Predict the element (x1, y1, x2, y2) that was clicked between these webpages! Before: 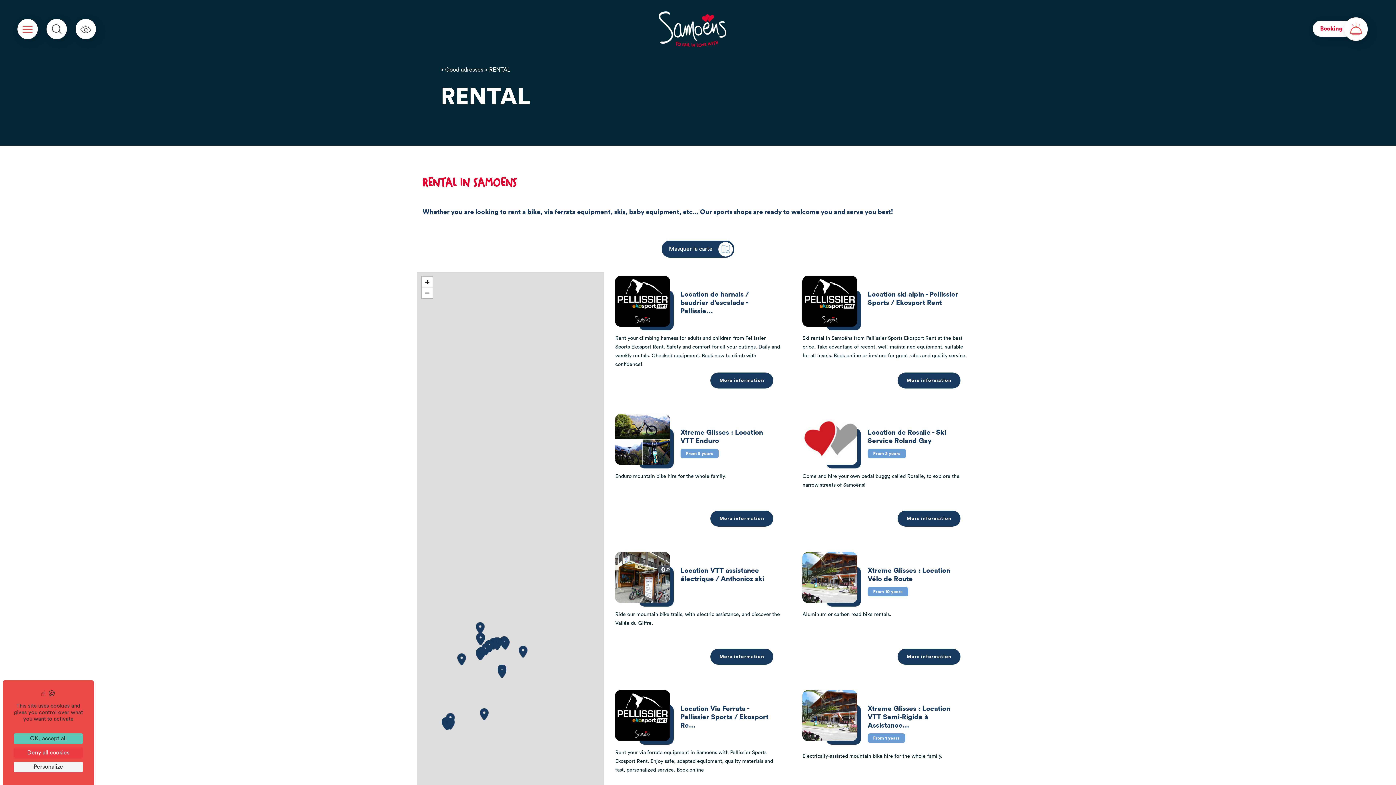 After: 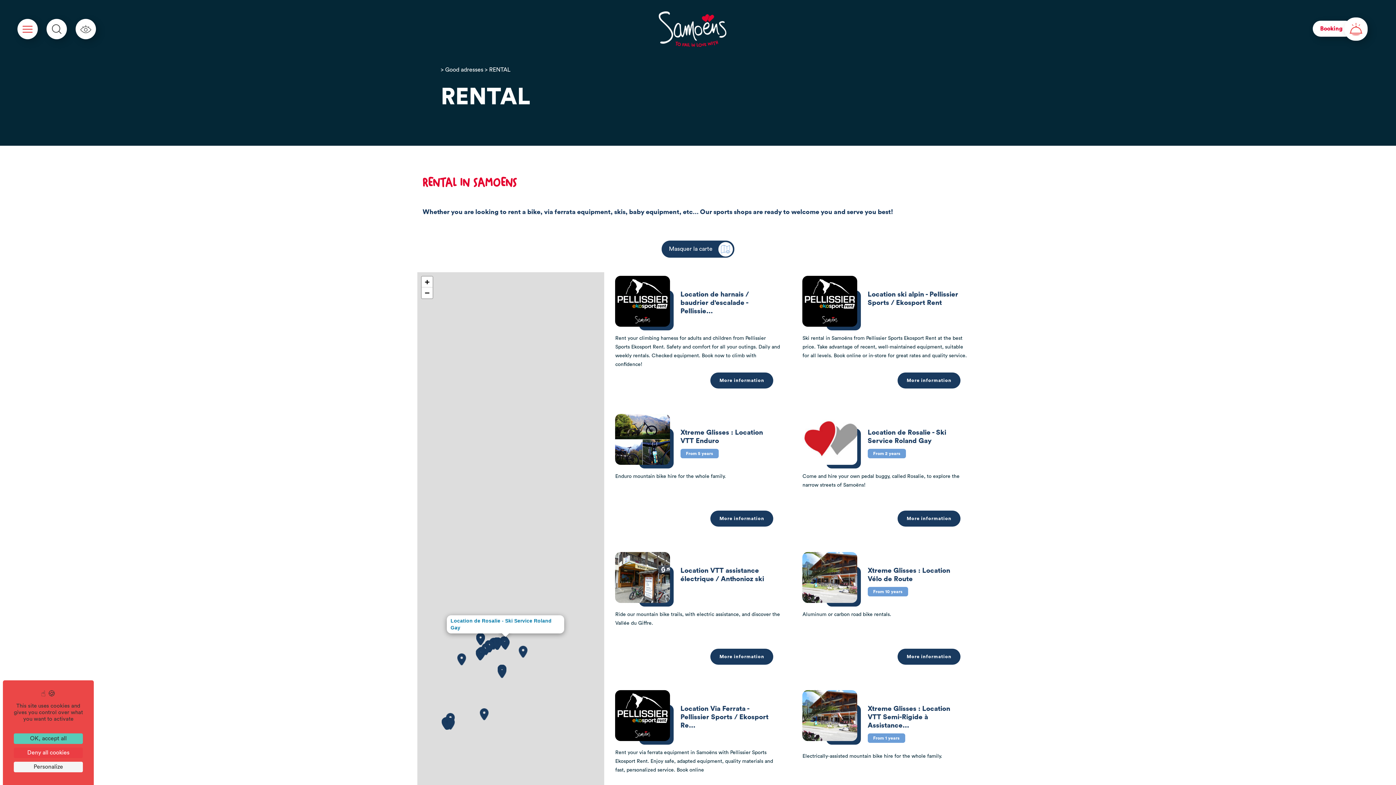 Action: bbox: (500, 638, 509, 650)